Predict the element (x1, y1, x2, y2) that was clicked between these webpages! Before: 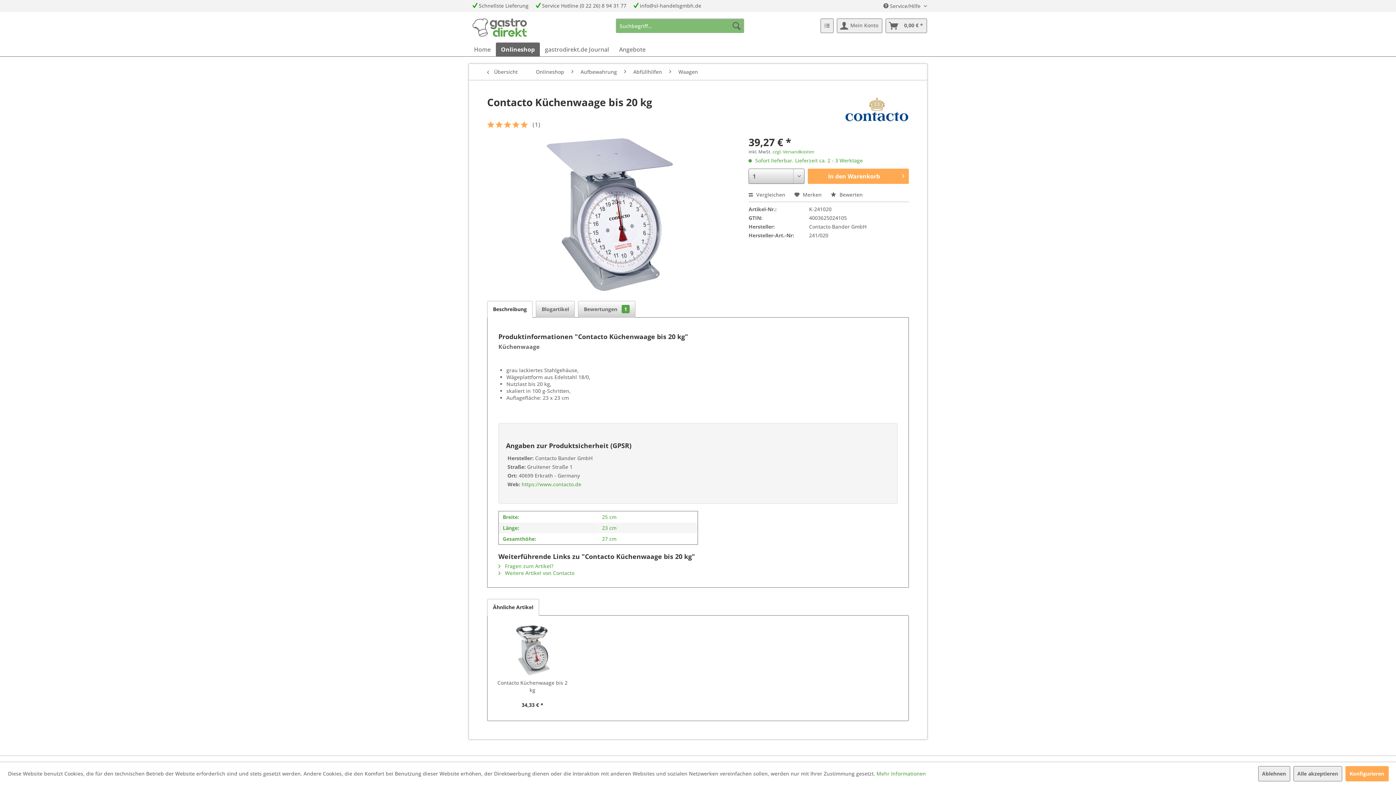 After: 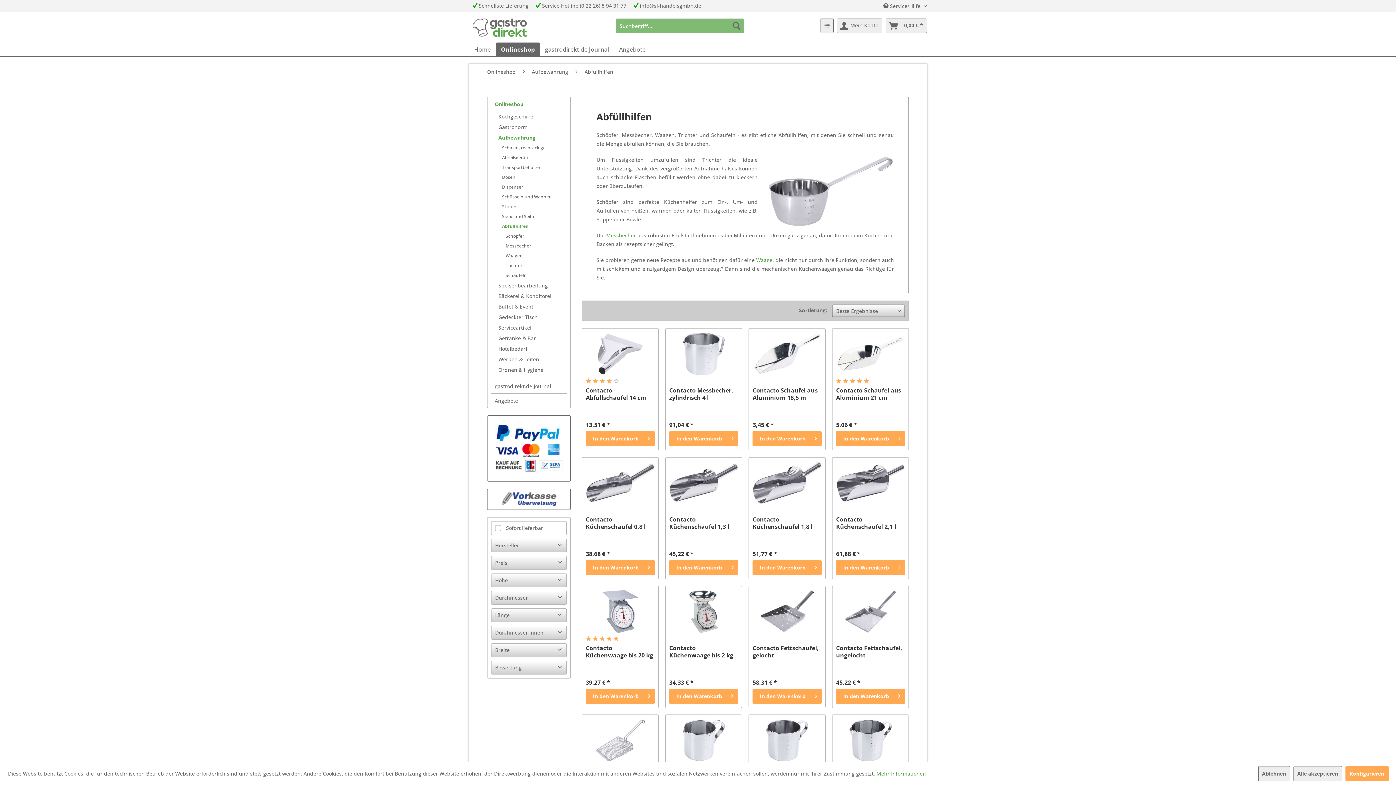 Action: label: Abfüllhilfen bbox: (629, 64, 665, 80)